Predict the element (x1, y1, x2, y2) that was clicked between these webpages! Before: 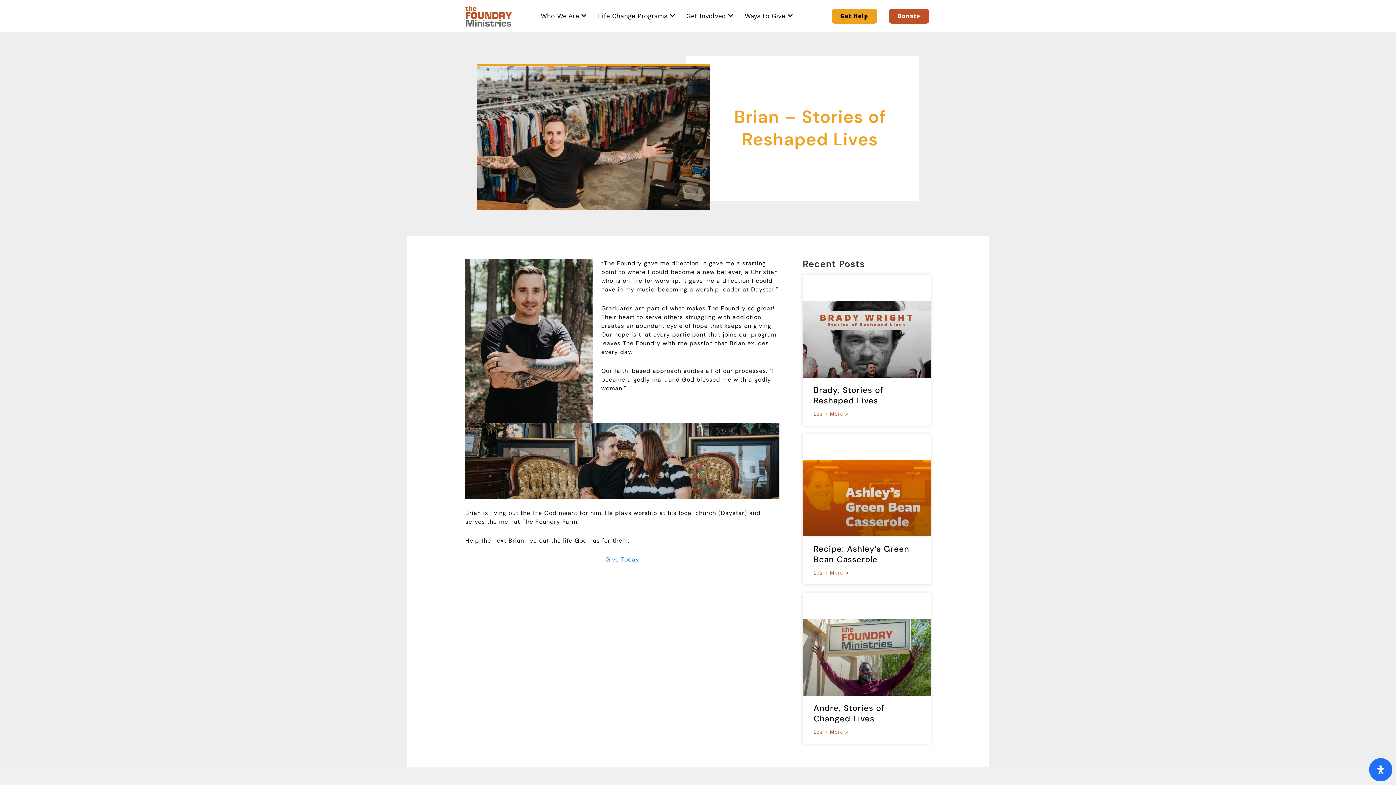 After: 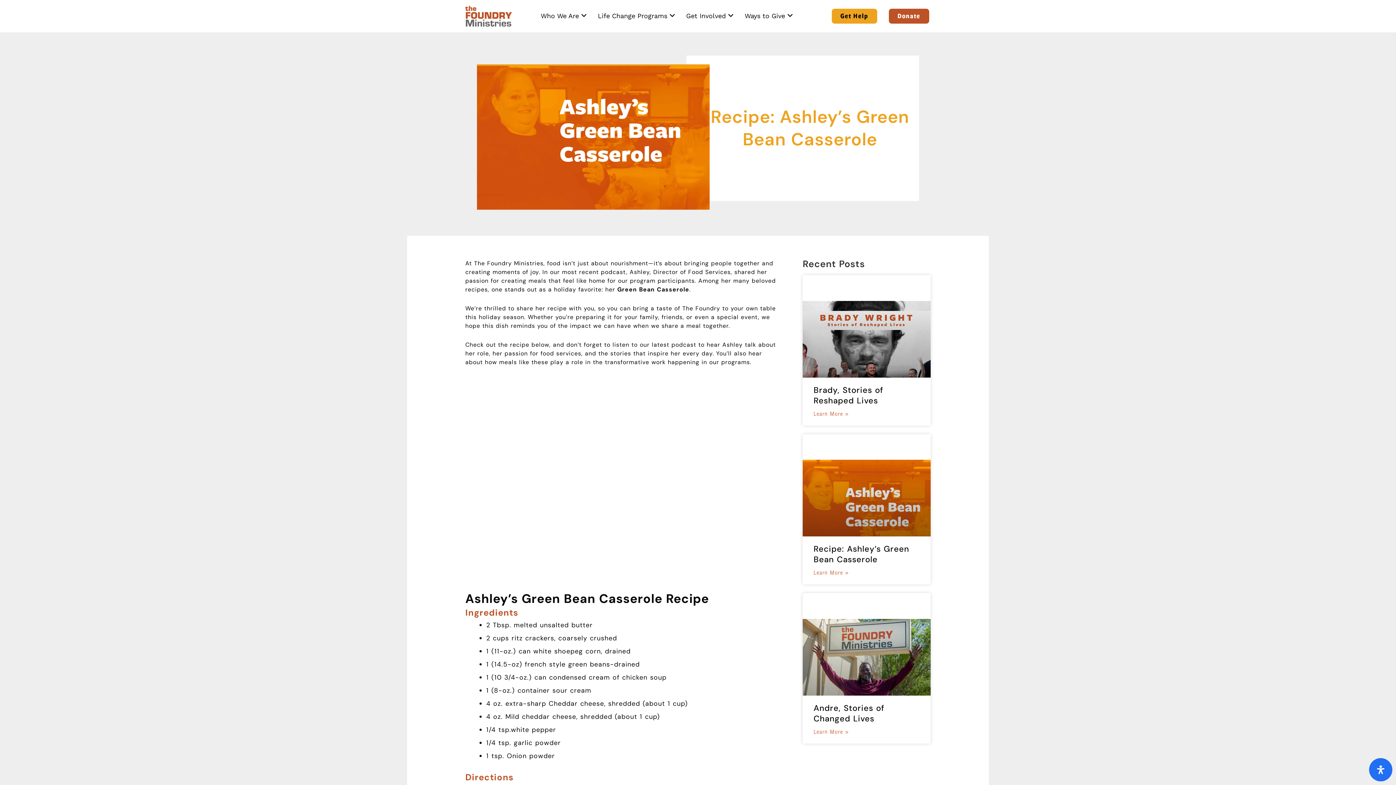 Action: bbox: (813, 568, 848, 577) label: Read more about Recipe: Ashley’s Green Bean Casserole